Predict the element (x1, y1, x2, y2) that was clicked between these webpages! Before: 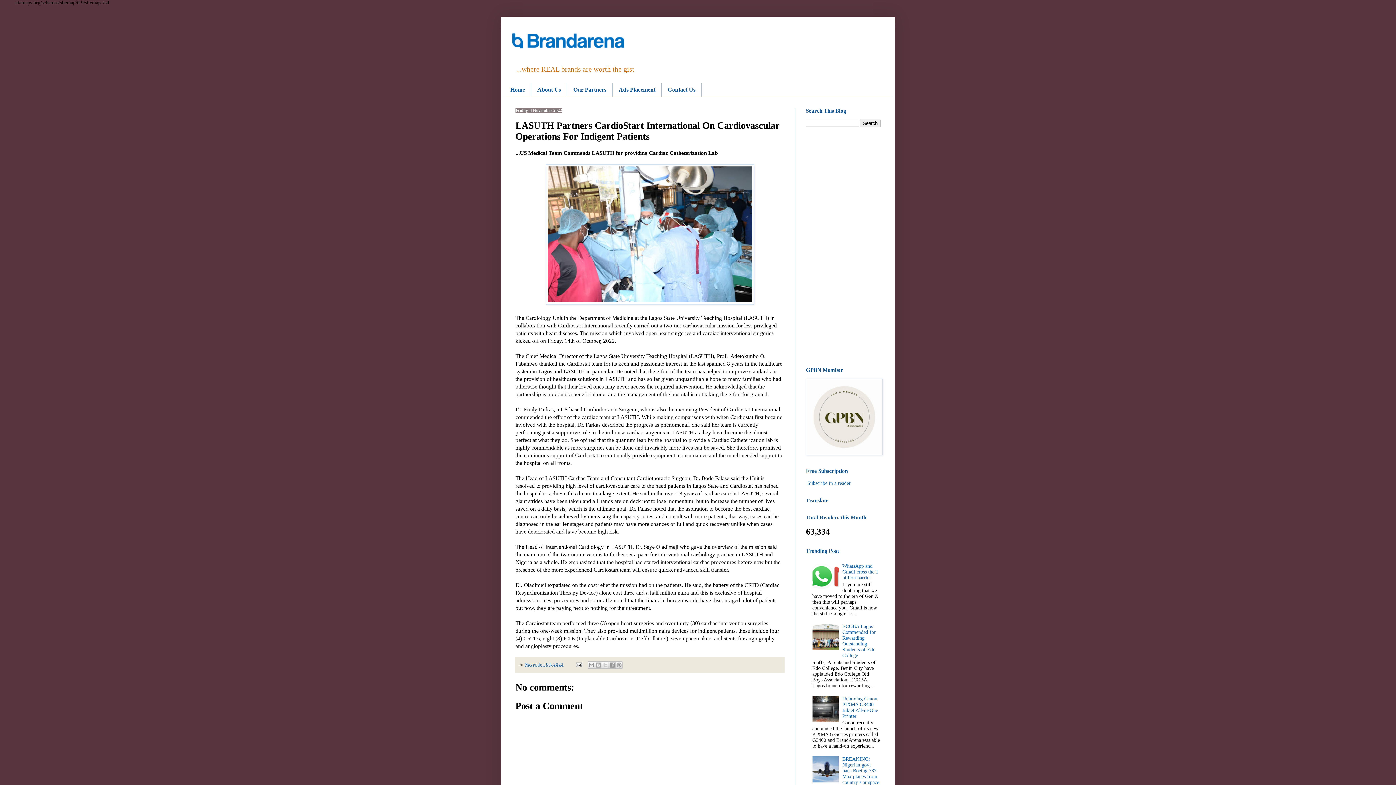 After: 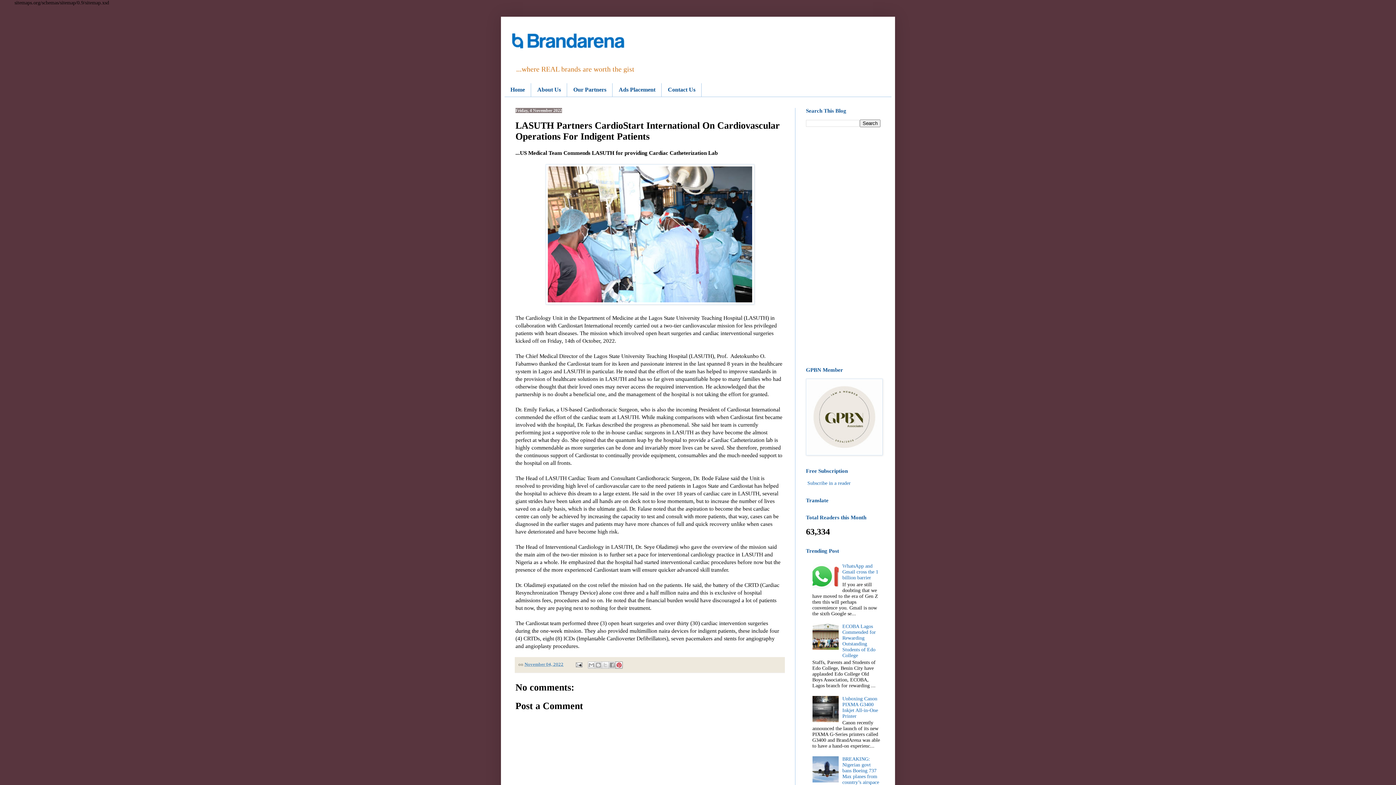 Action: label: Share to Pinterest bbox: (615, 661, 622, 668)